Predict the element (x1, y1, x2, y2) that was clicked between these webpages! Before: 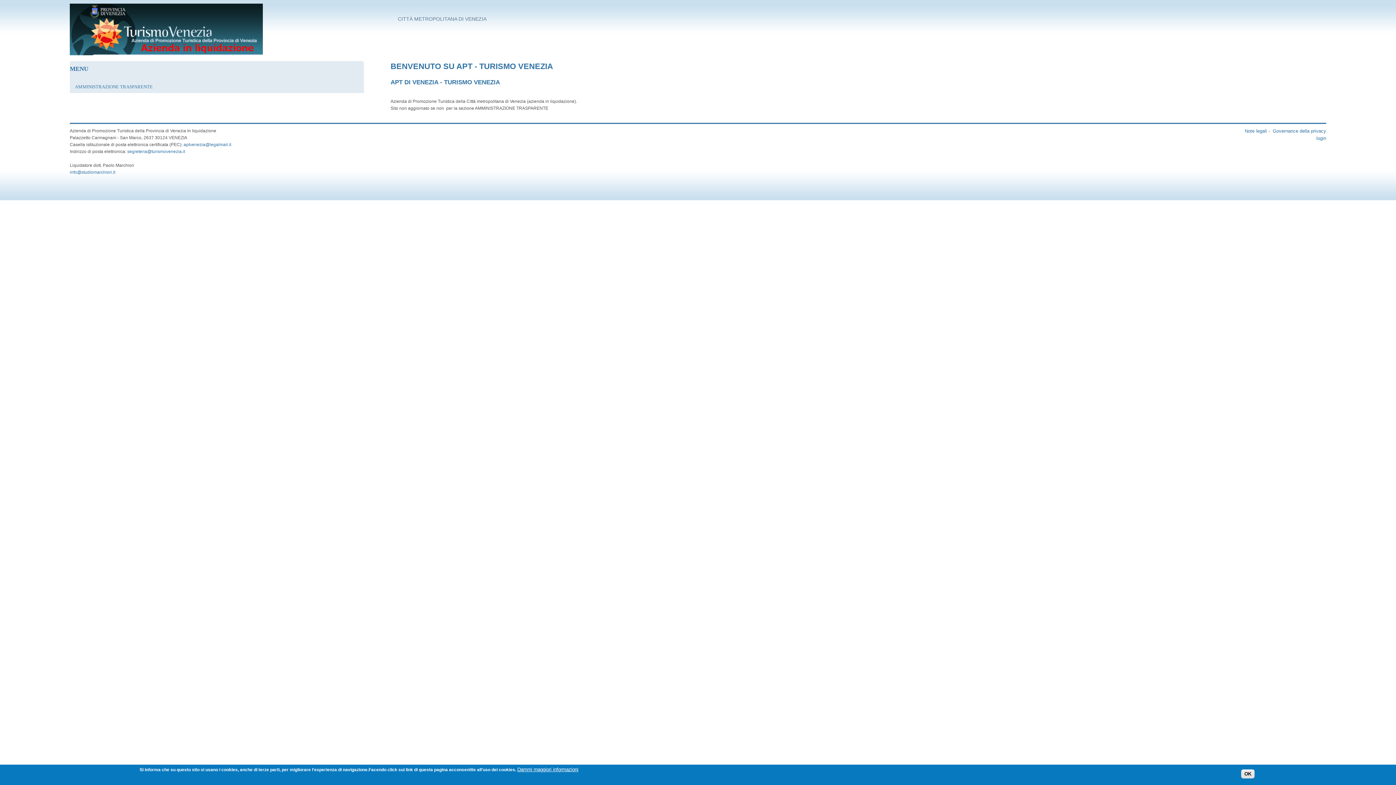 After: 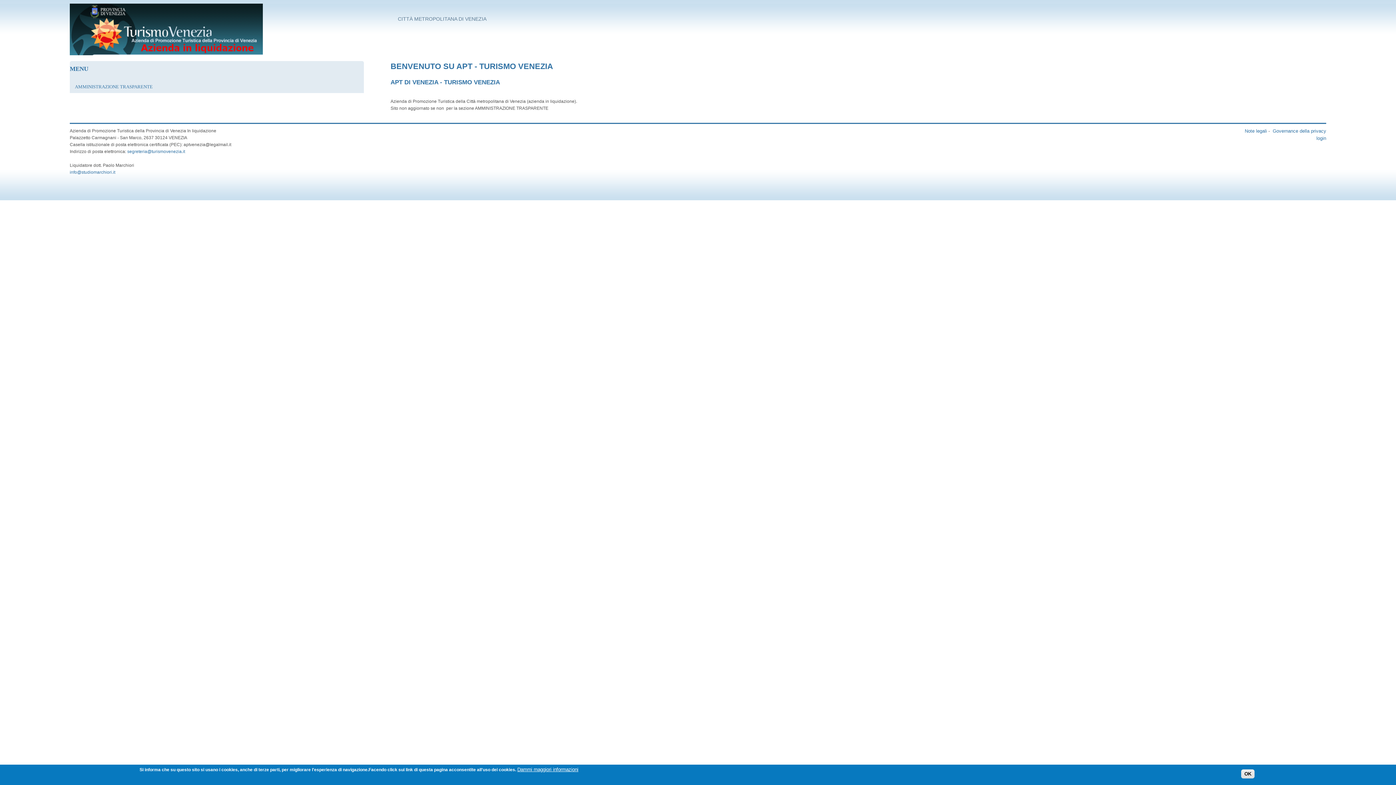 Action: bbox: (183, 142, 231, 147) label: aptvenezia@legalmail.it